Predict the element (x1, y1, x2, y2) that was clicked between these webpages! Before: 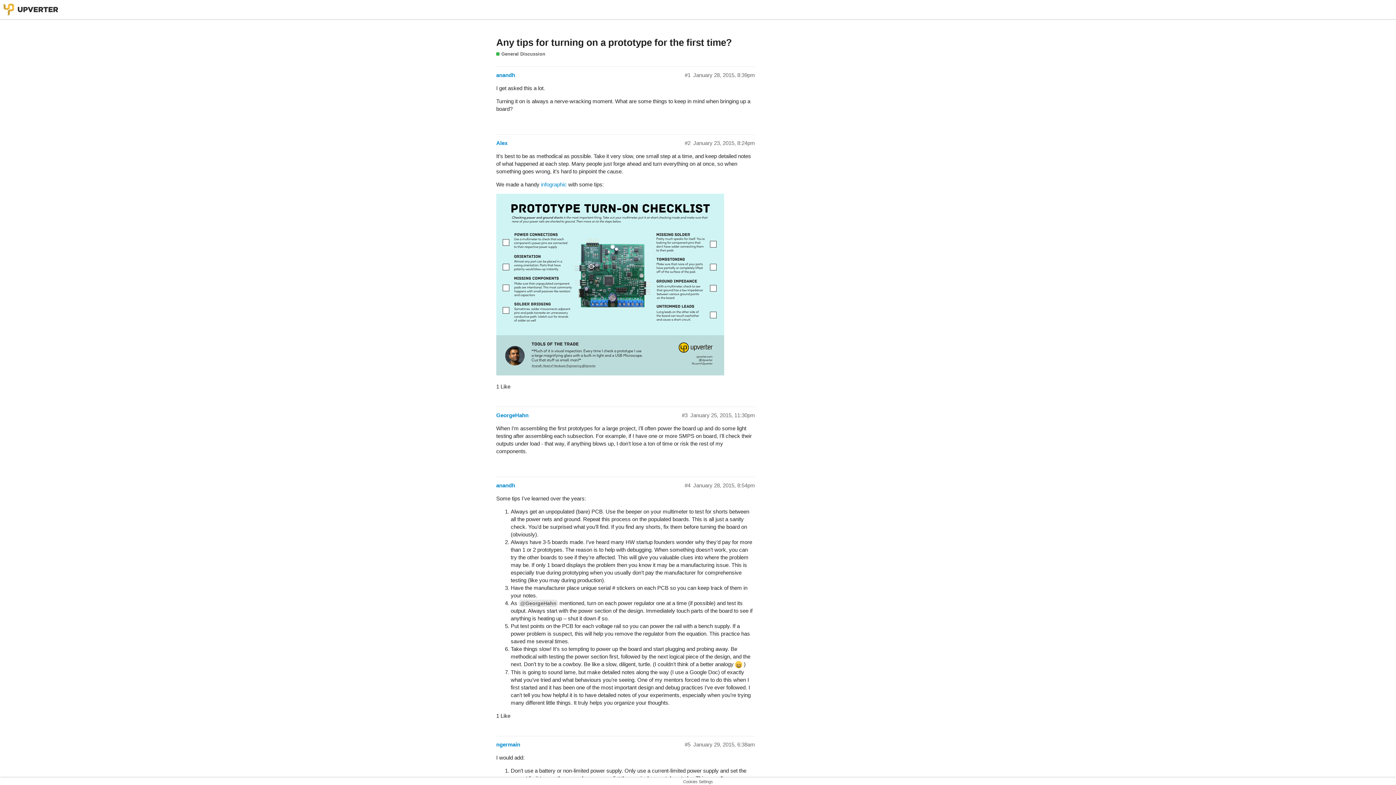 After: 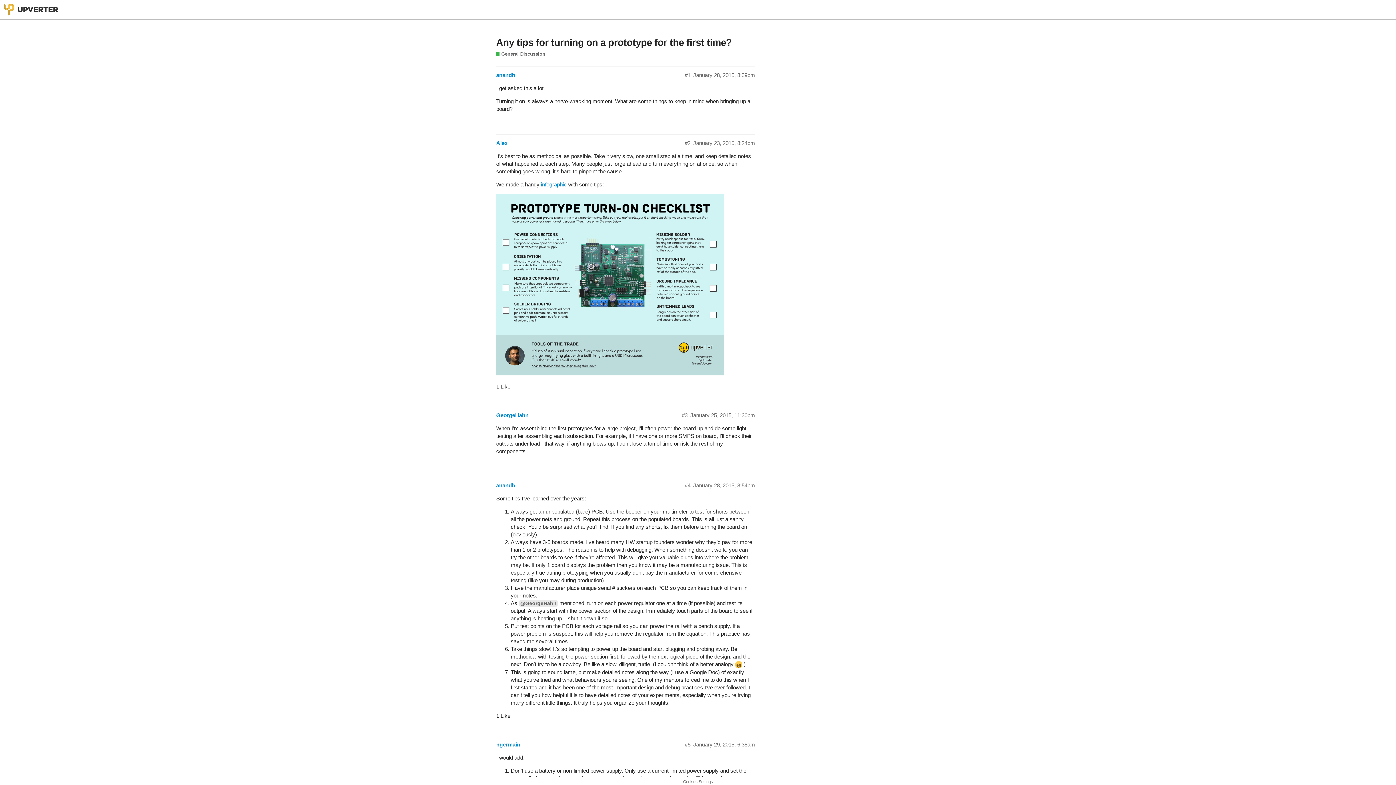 Action: label: Any tips for turning on a prototype for the first time? bbox: (496, 37, 732, 47)